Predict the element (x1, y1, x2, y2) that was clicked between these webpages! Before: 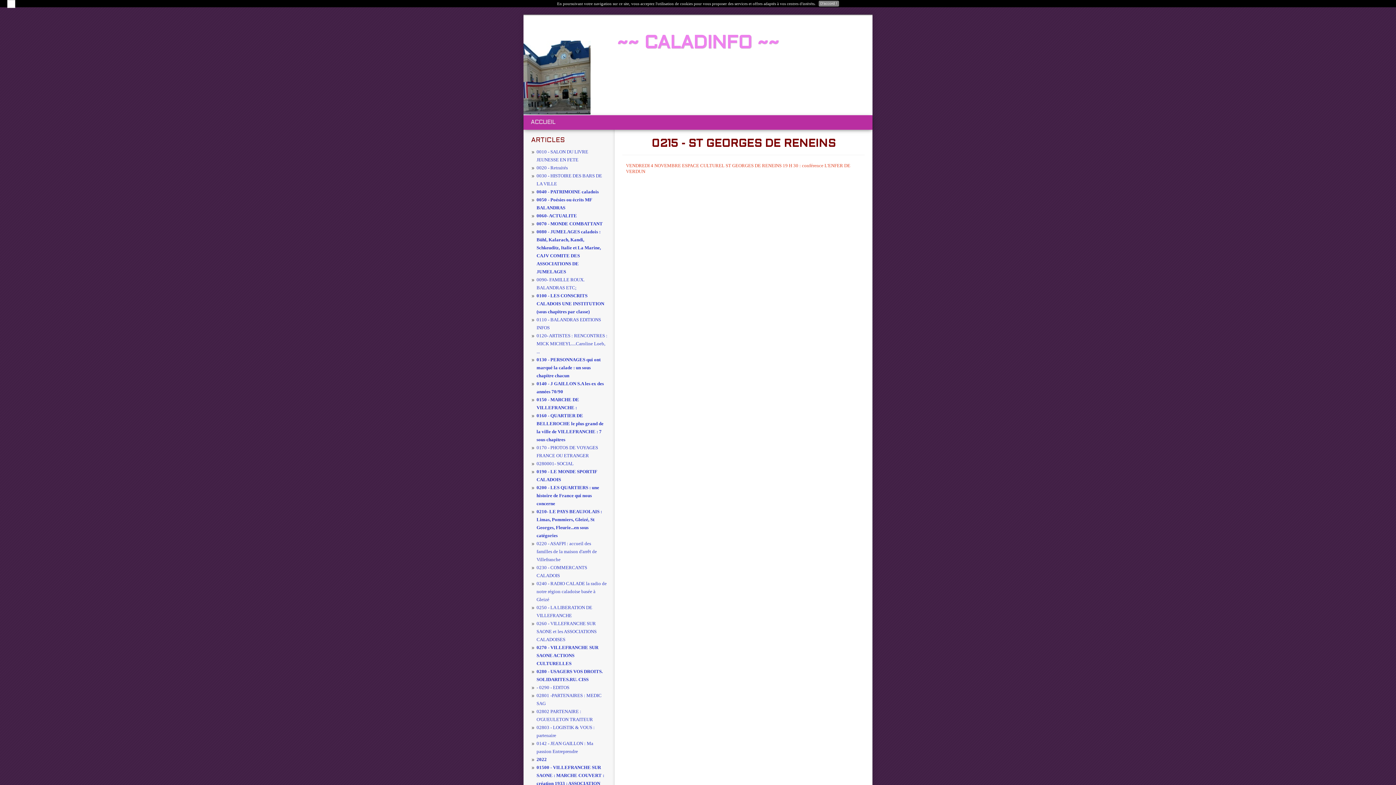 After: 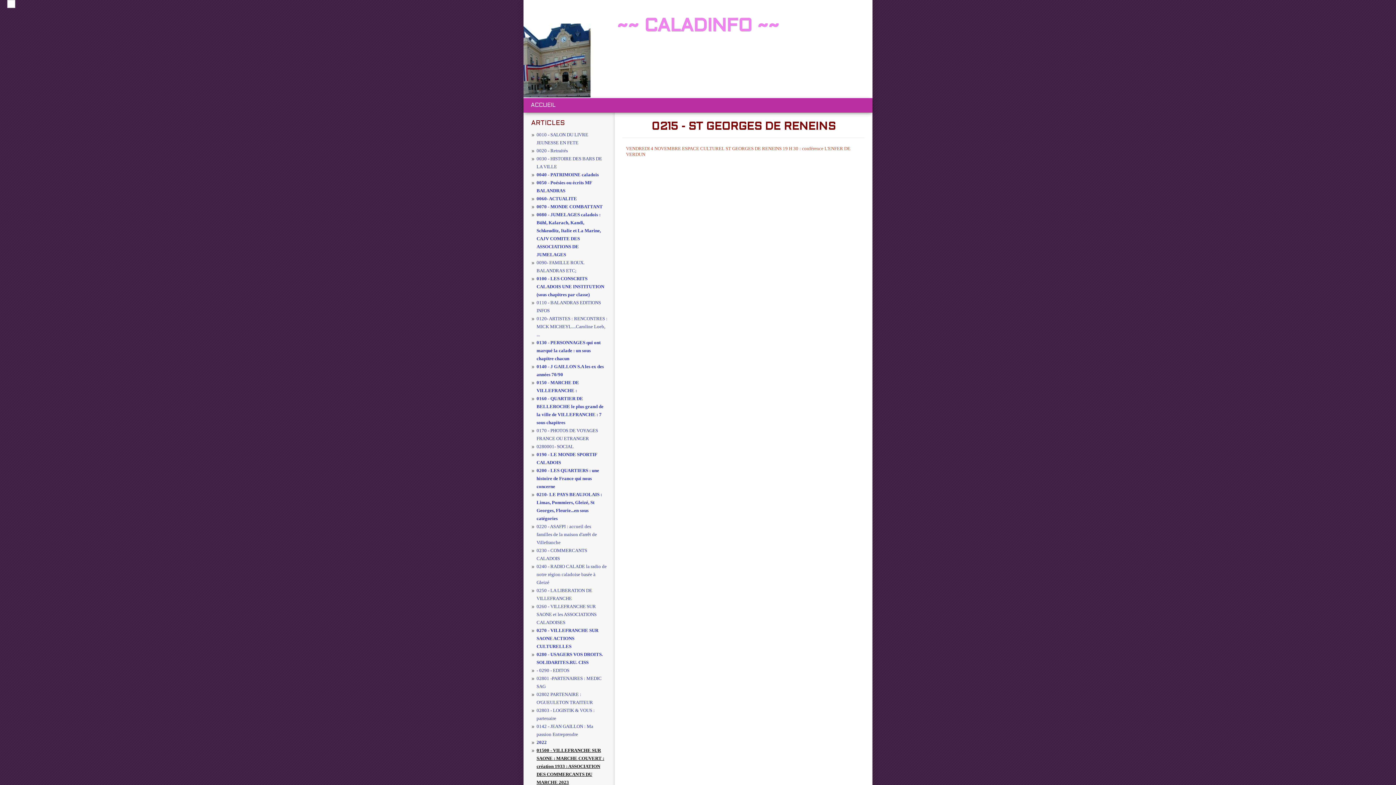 Action: label: 01500 - VILLEFRANCHE SUR SAONE : MARCHE COUVERT : création 1933 : ASSOCIATION DES COMMERCANTS DU MARCHE 2023 bbox: (536, 765, 604, 802)